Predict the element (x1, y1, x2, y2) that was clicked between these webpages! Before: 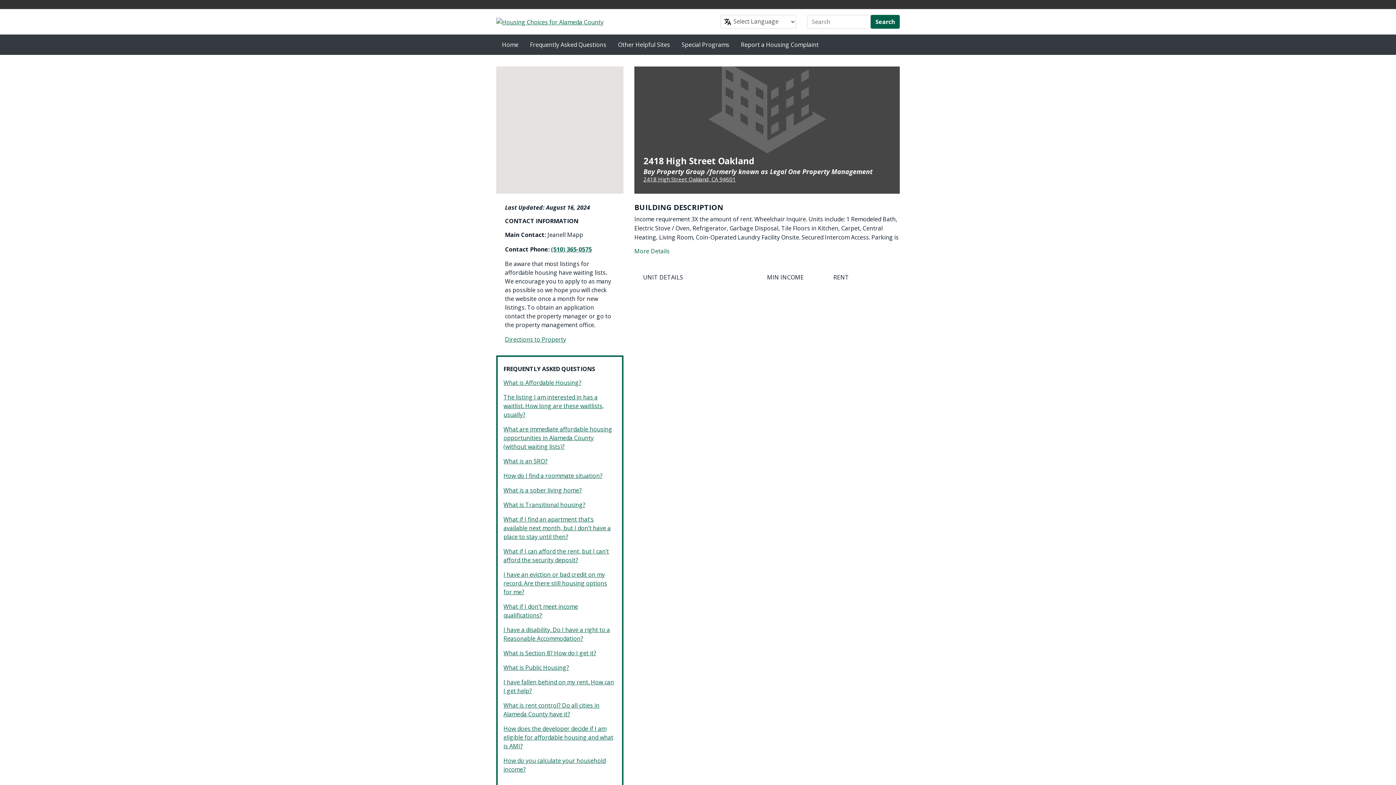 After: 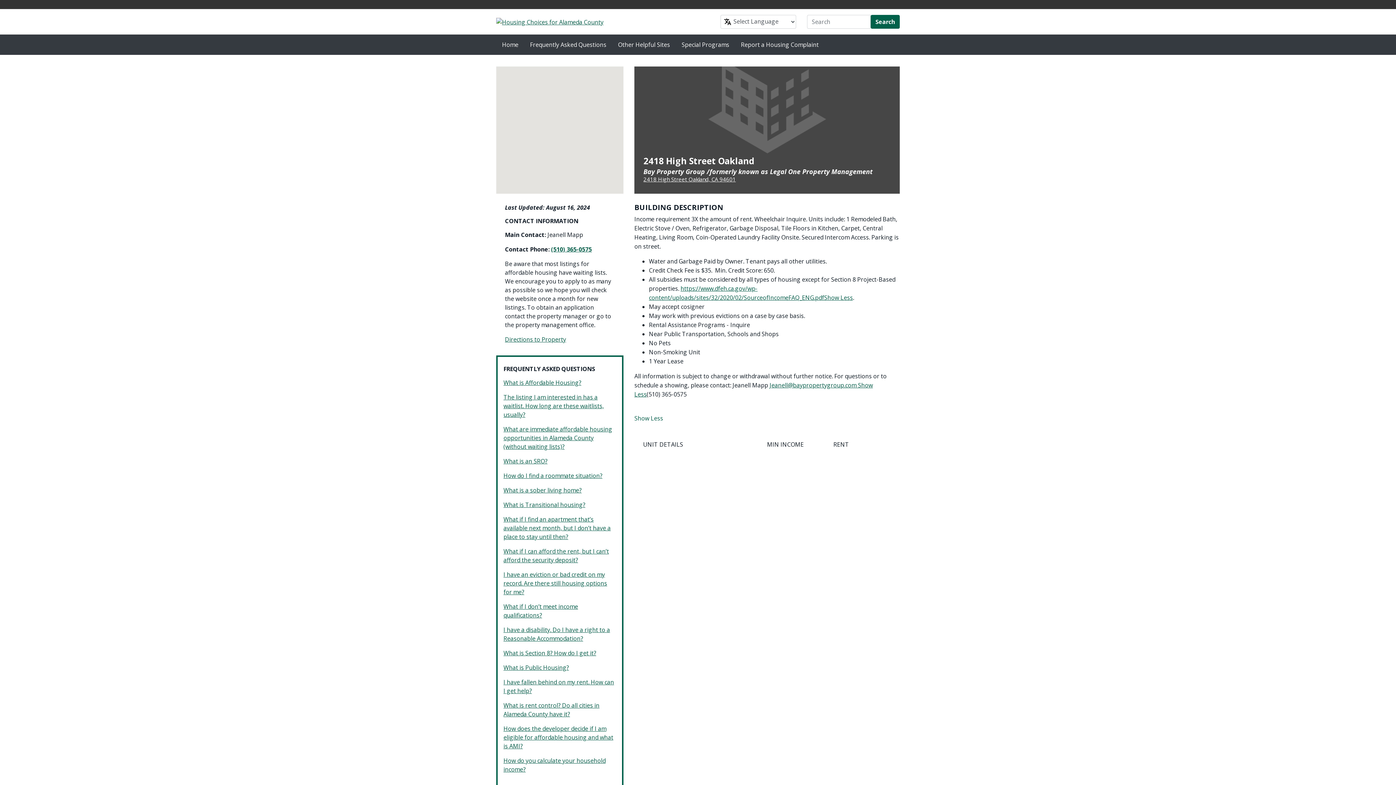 Action: bbox: (634, 246, 899, 255)